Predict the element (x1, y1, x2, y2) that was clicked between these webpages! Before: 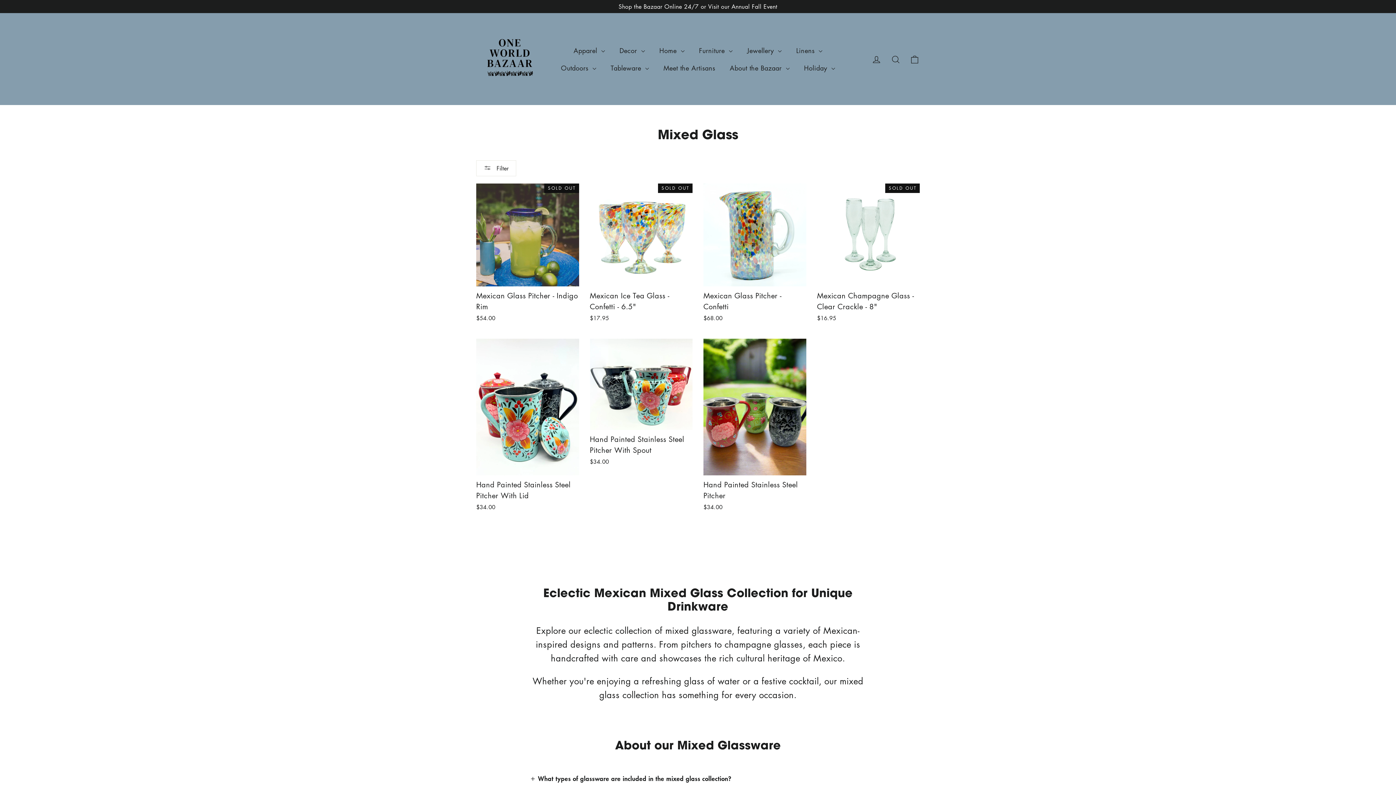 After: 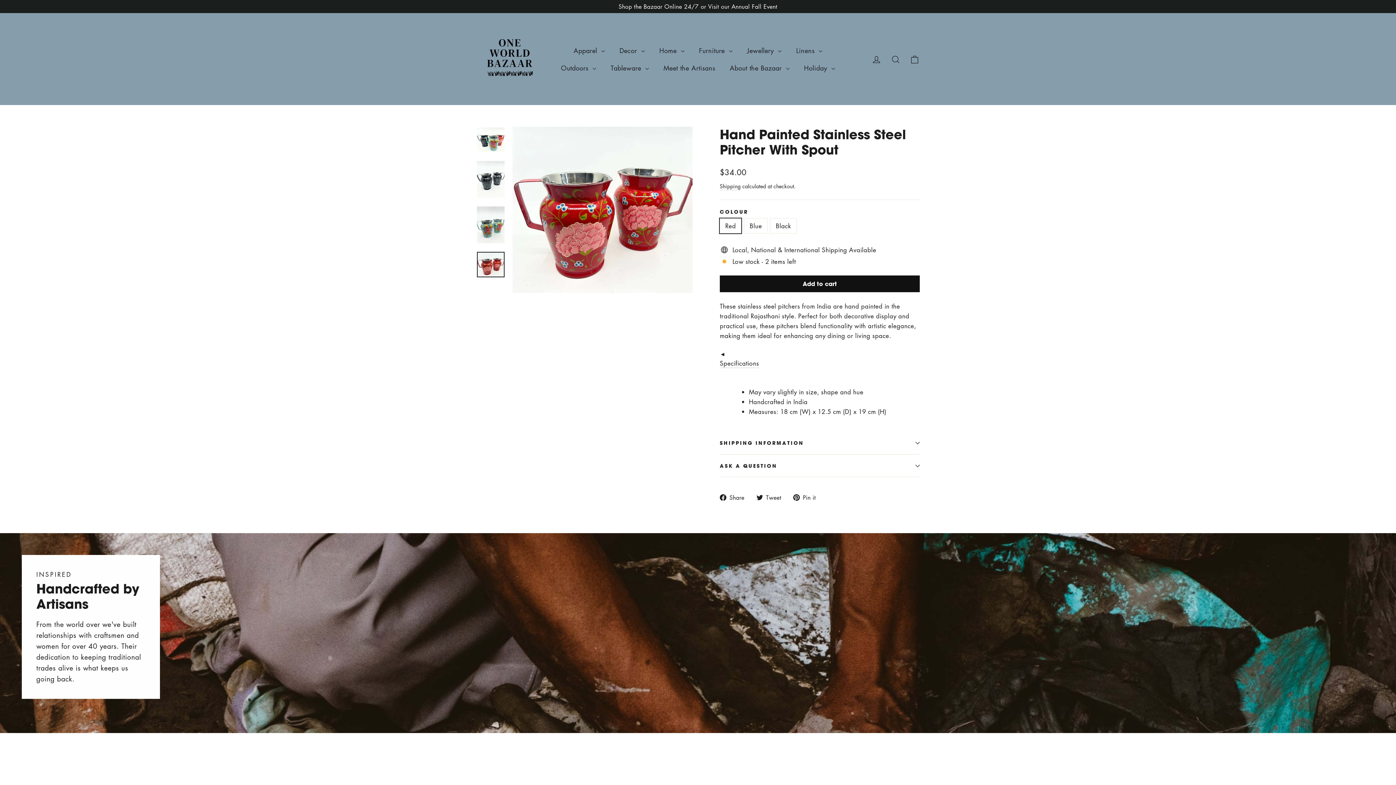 Action: bbox: (590, 338, 692, 467) label: Hand Painted Stainless Steel Pitcher With Spout
$34.00